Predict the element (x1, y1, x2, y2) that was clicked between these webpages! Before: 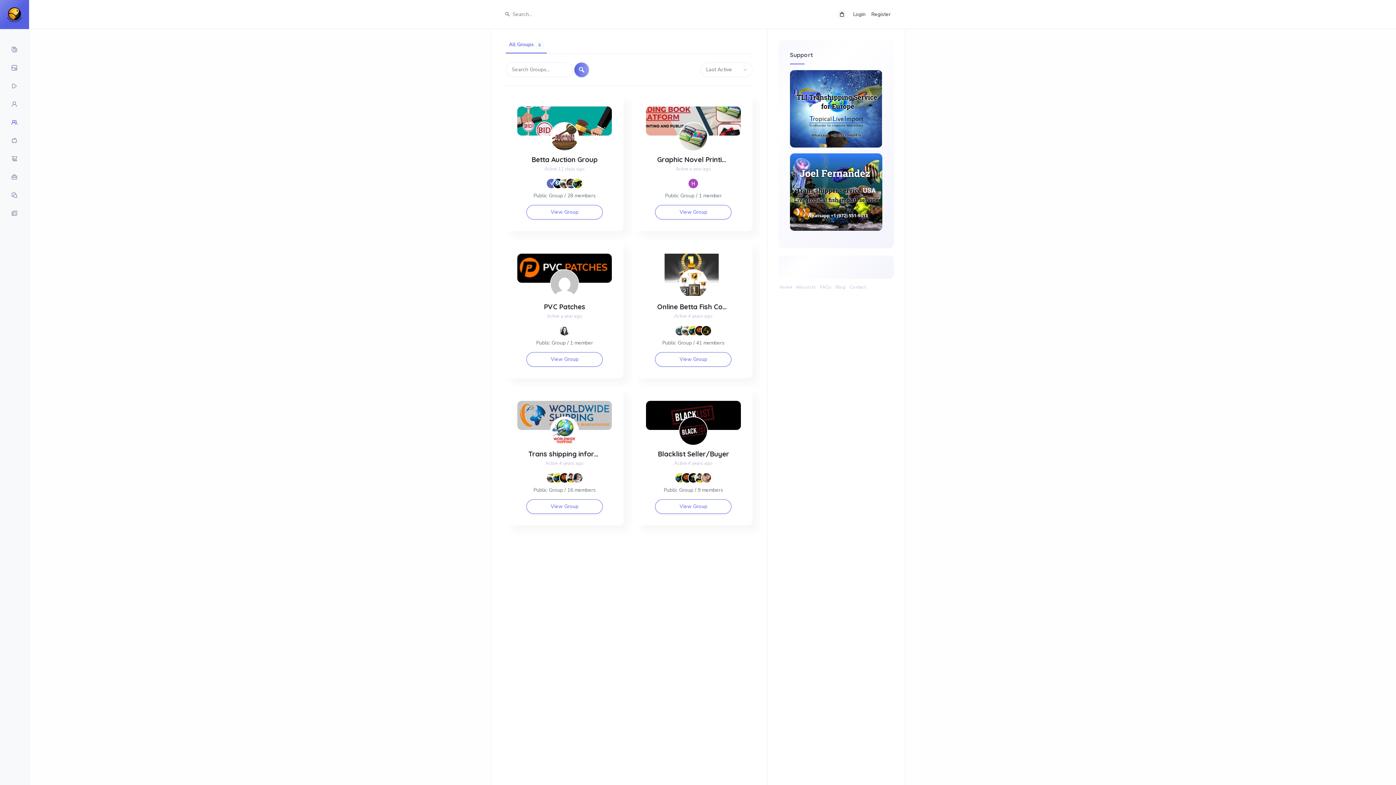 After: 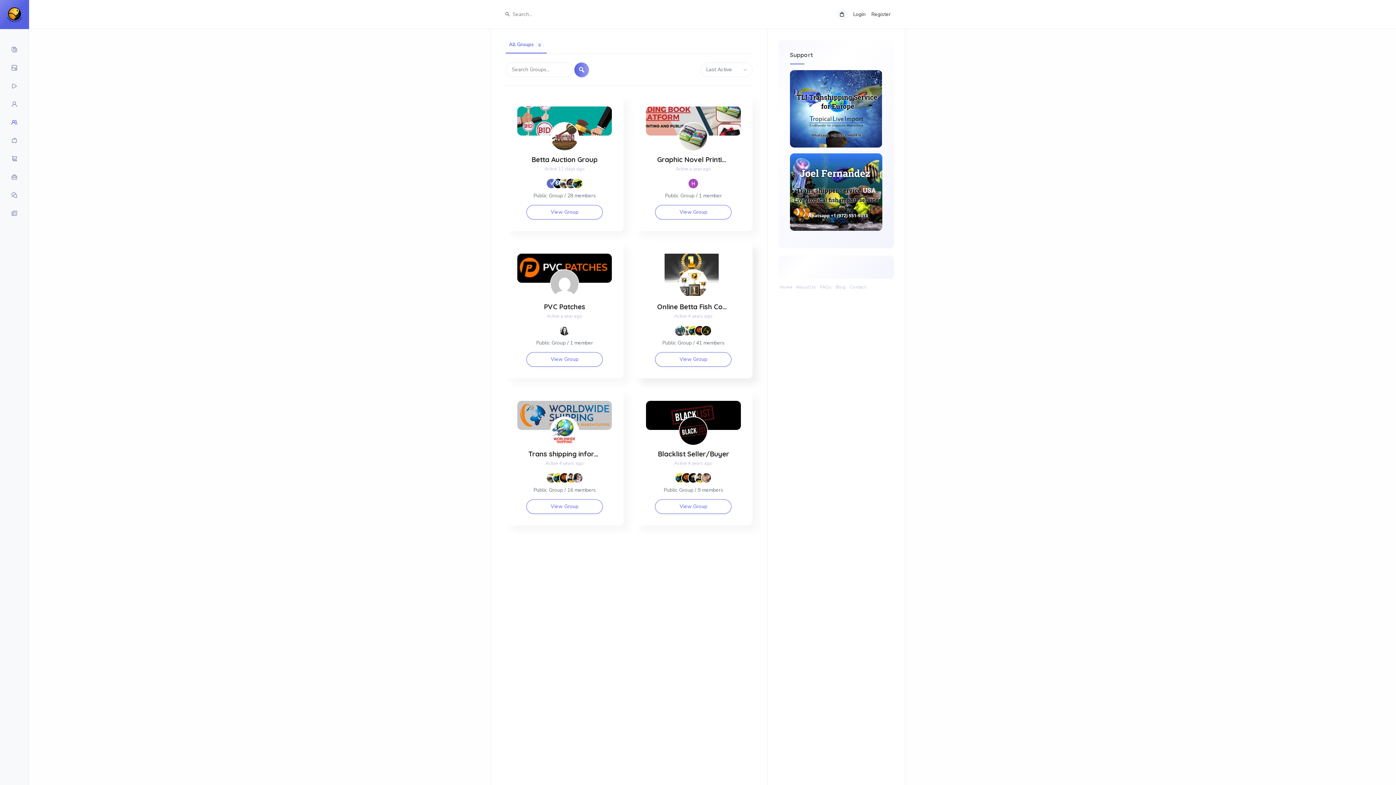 Action: bbox: (675, 326, 685, 333)